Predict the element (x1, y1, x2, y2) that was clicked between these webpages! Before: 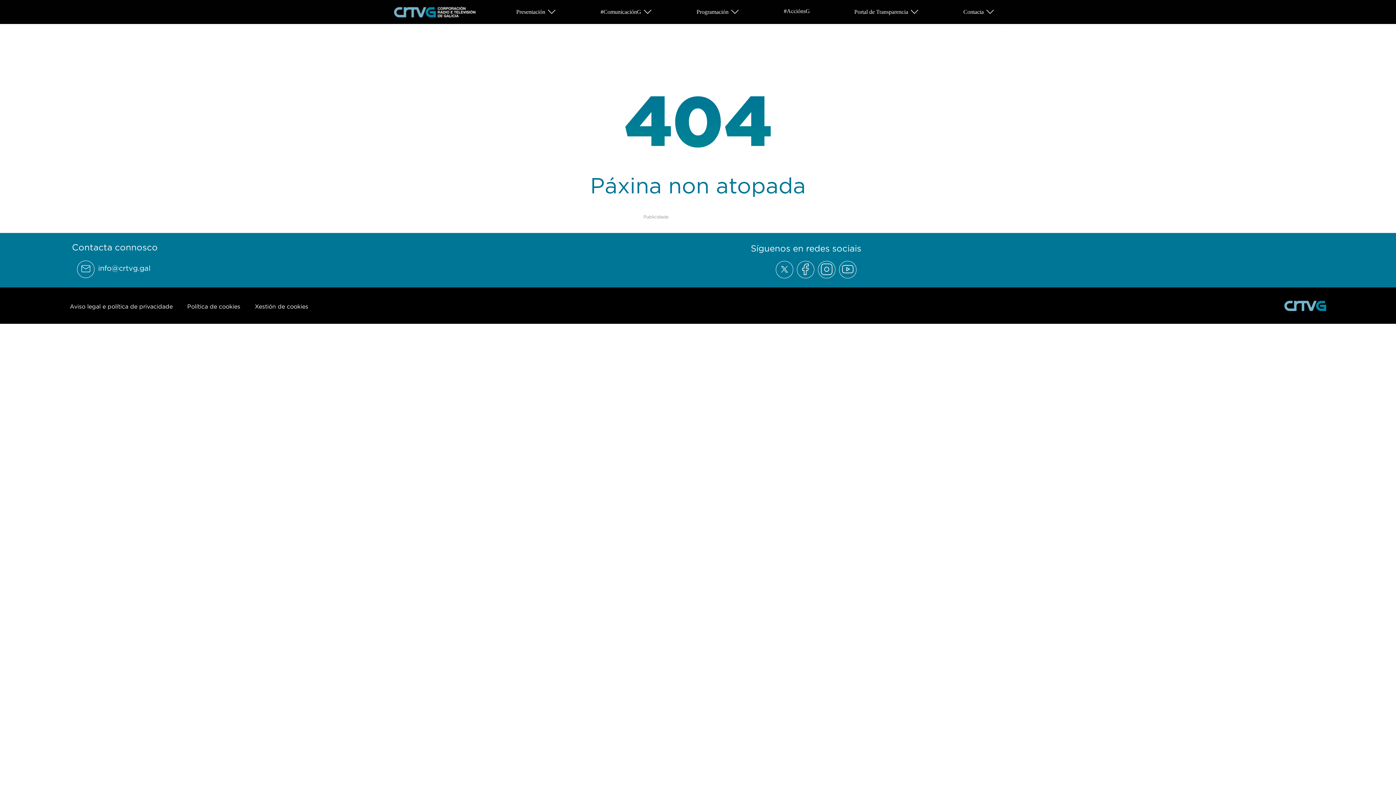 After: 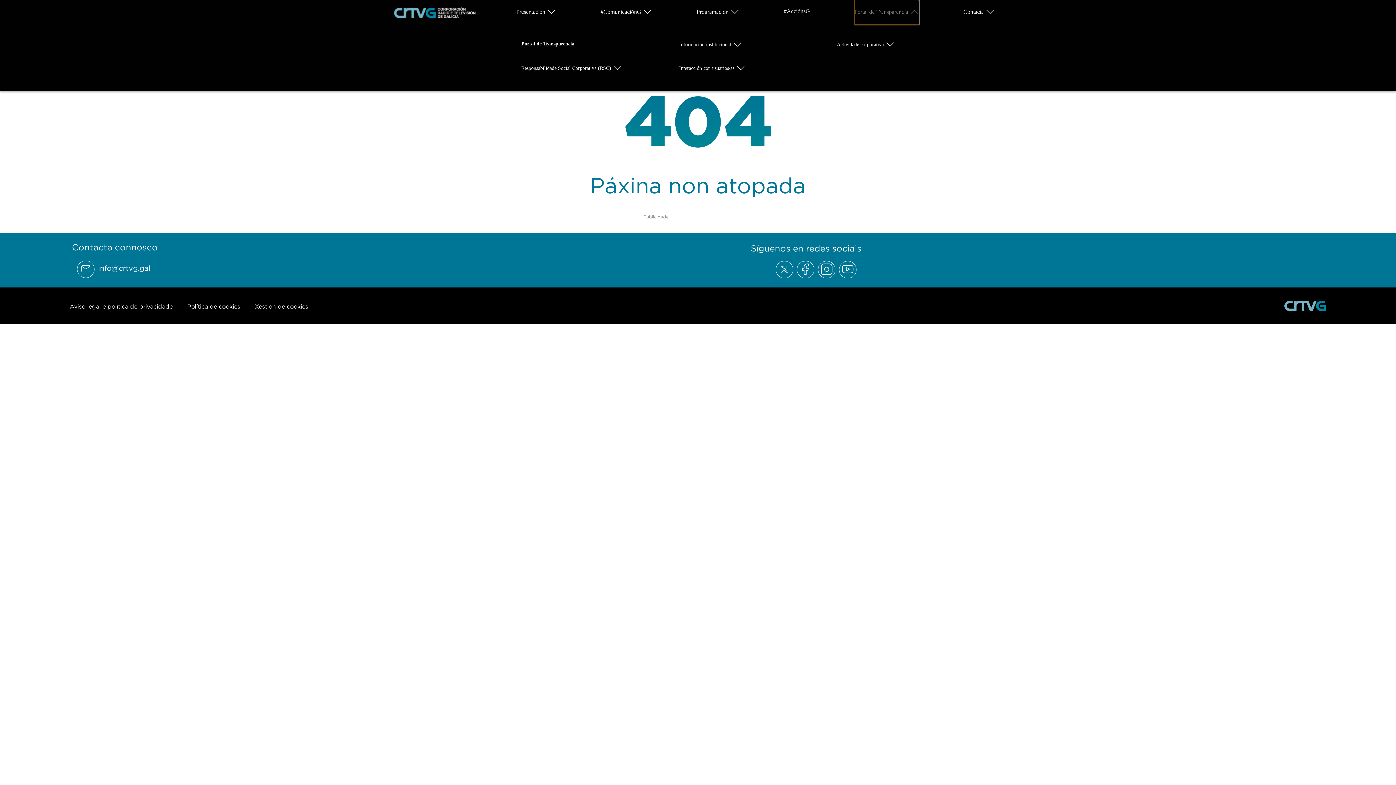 Action: label: Abrir subemnú Portal de Transparencia bbox: (854, 0, 919, 23)